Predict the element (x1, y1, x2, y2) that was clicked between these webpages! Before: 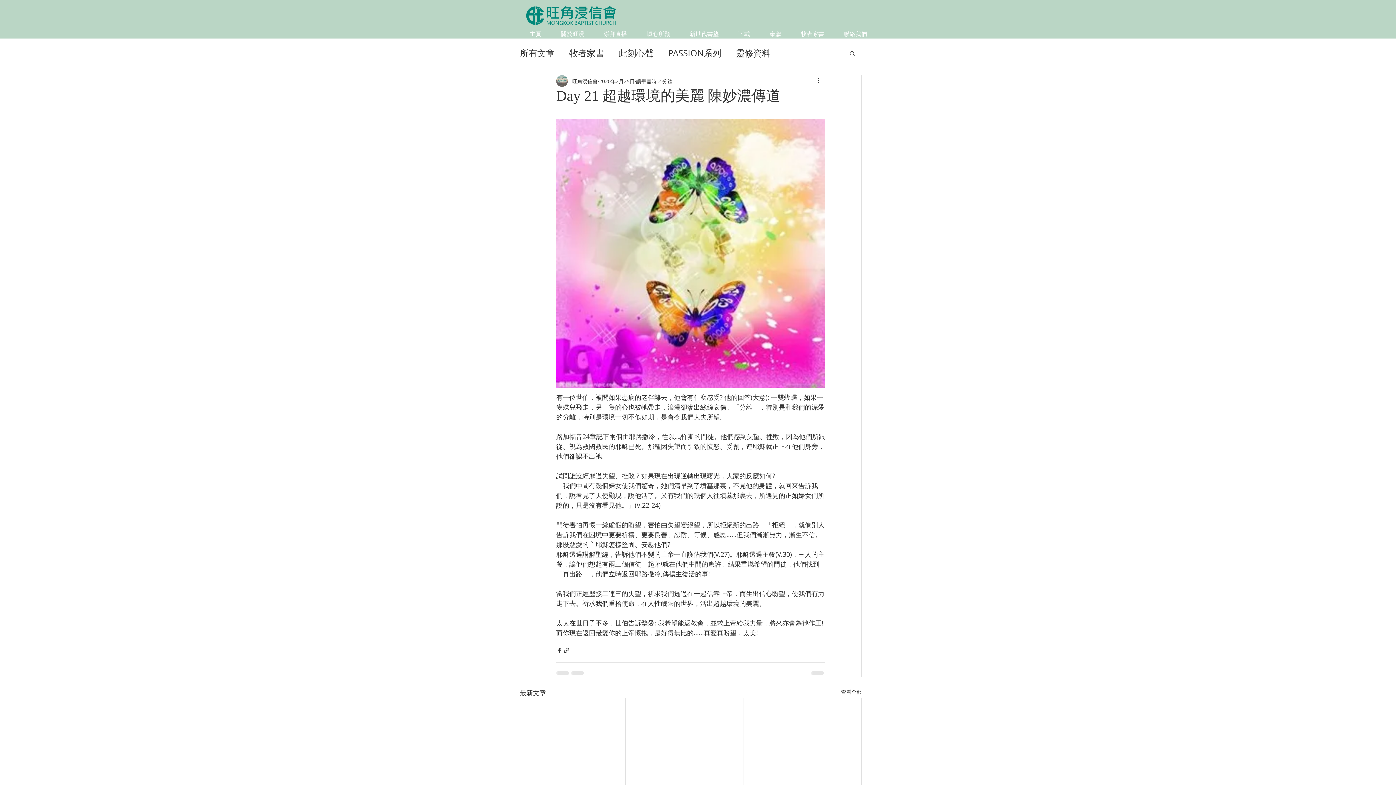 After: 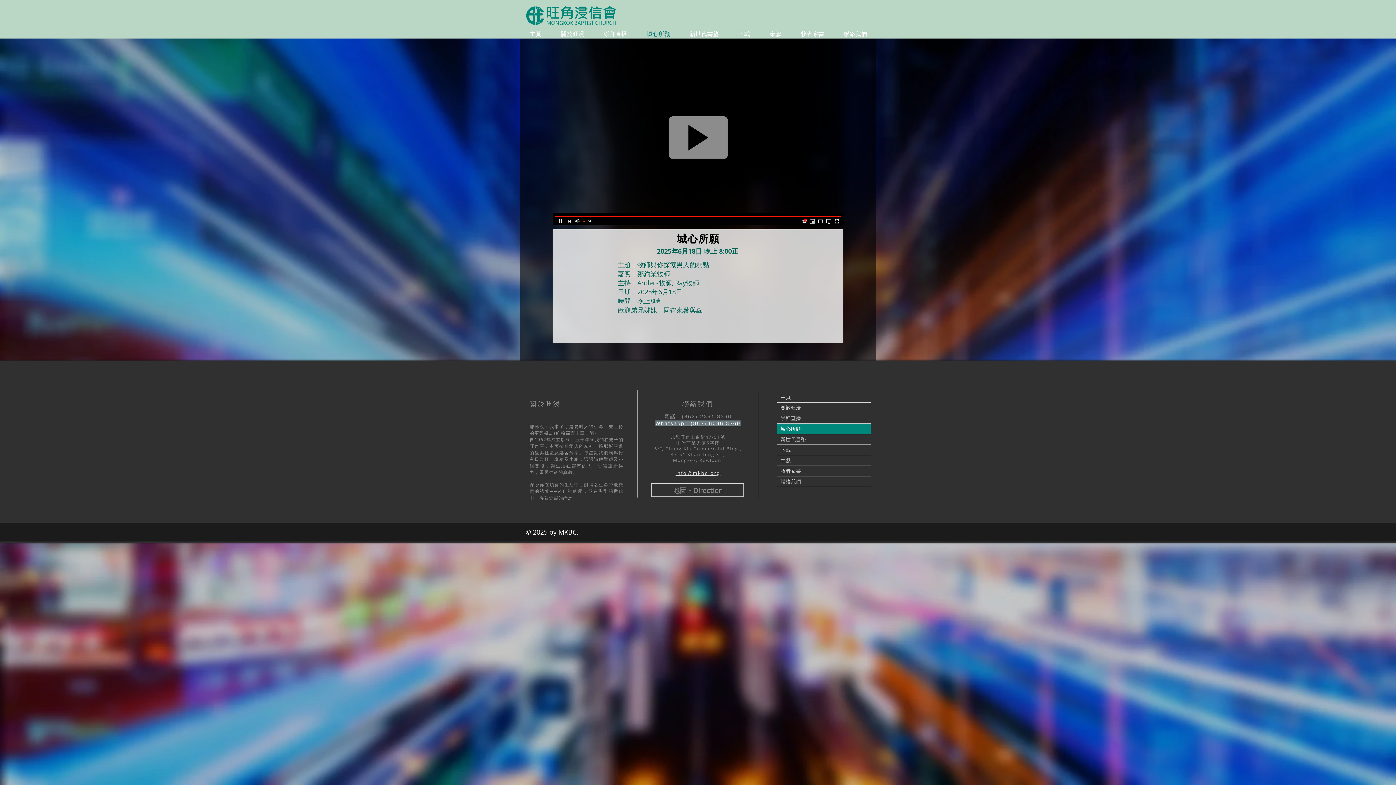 Action: label: 城心所願 bbox: (637, 29, 680, 38)